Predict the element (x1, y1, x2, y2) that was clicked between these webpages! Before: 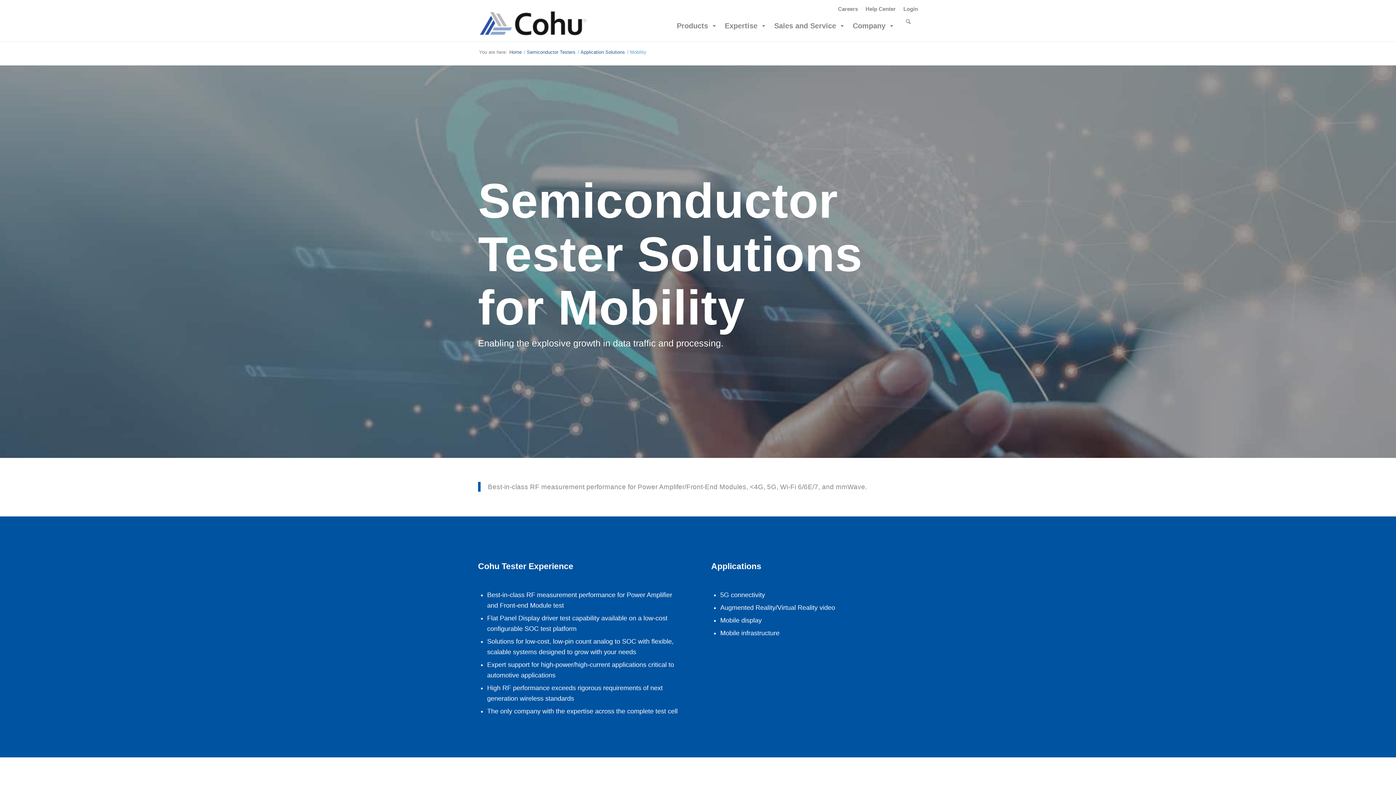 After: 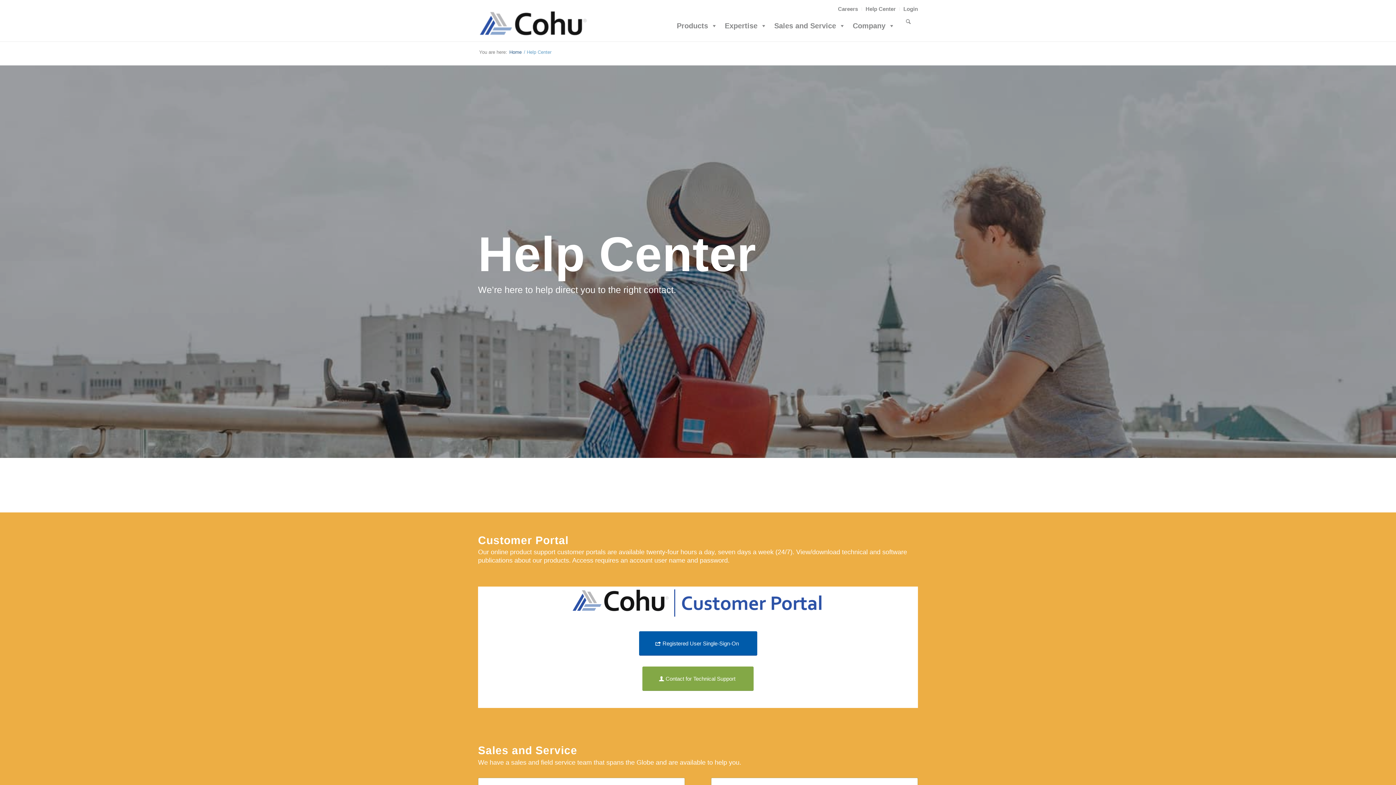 Action: label: Help Center bbox: (865, 3, 896, 14)